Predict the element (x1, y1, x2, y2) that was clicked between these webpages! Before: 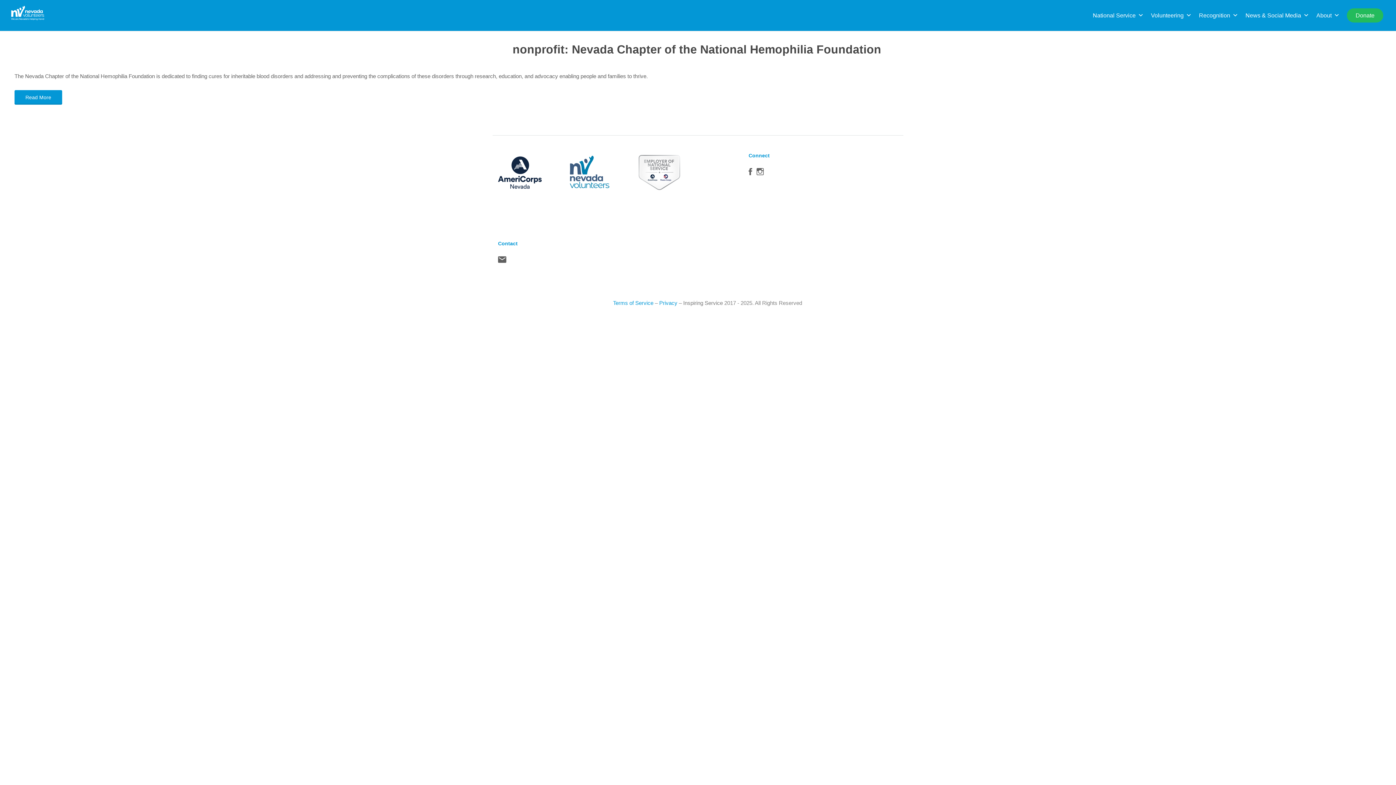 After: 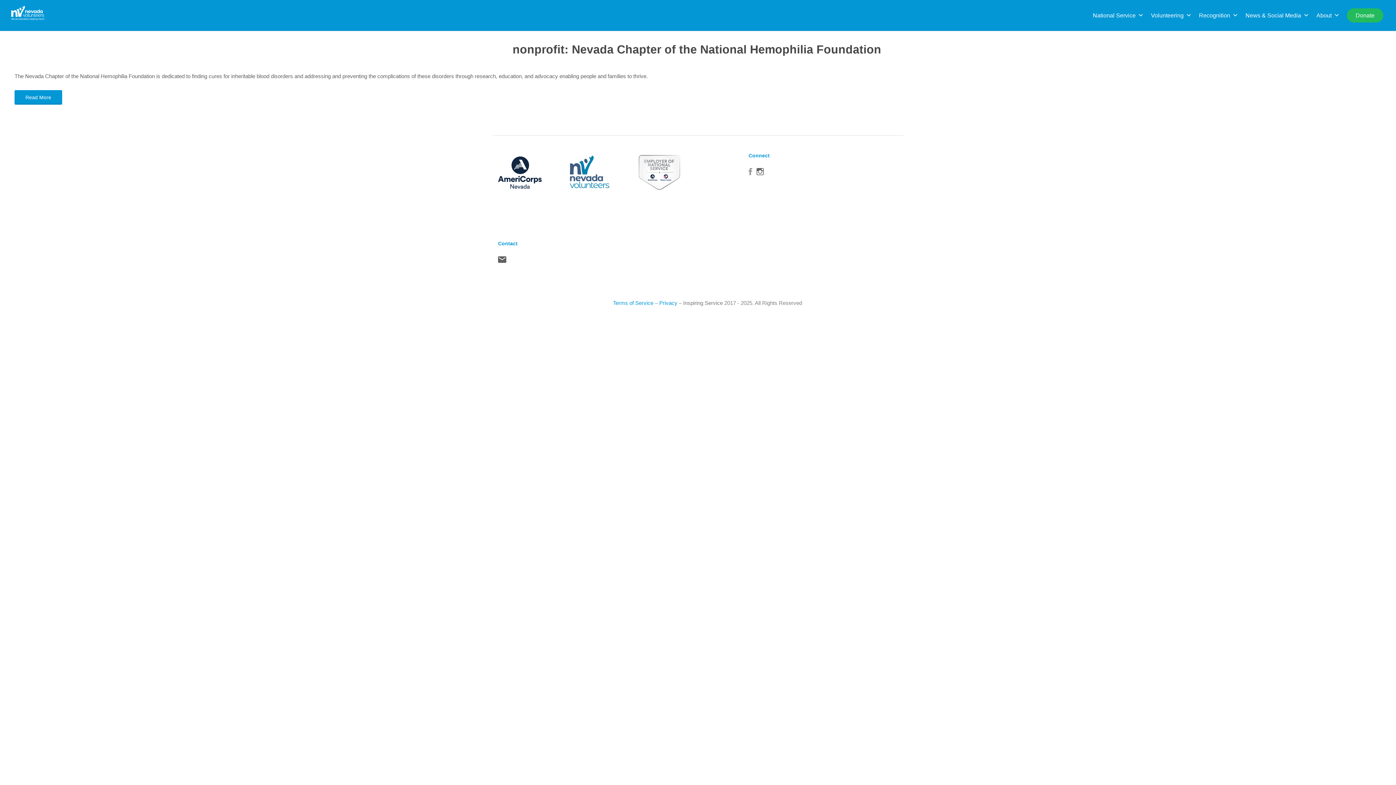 Action: label: Facebook bbox: (748, 166, 752, 180)